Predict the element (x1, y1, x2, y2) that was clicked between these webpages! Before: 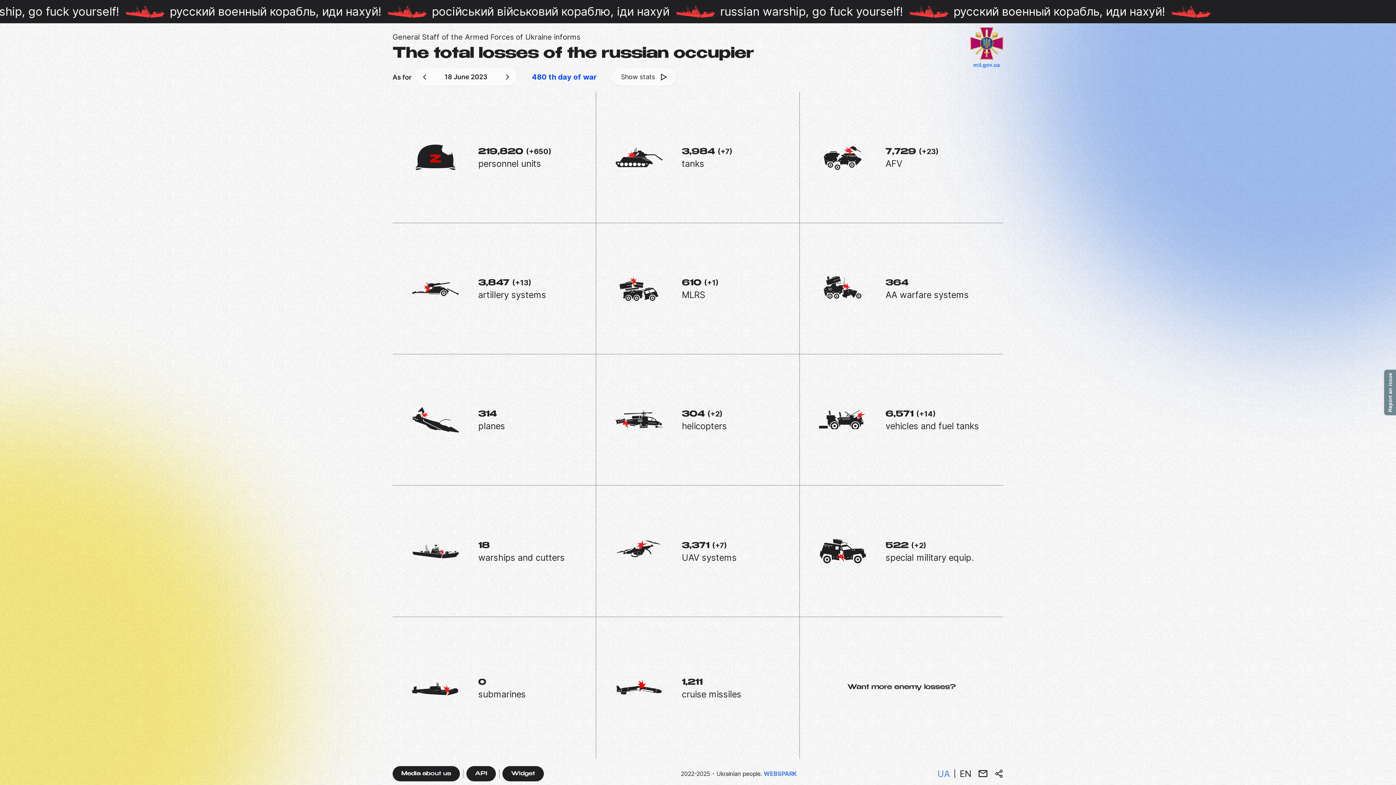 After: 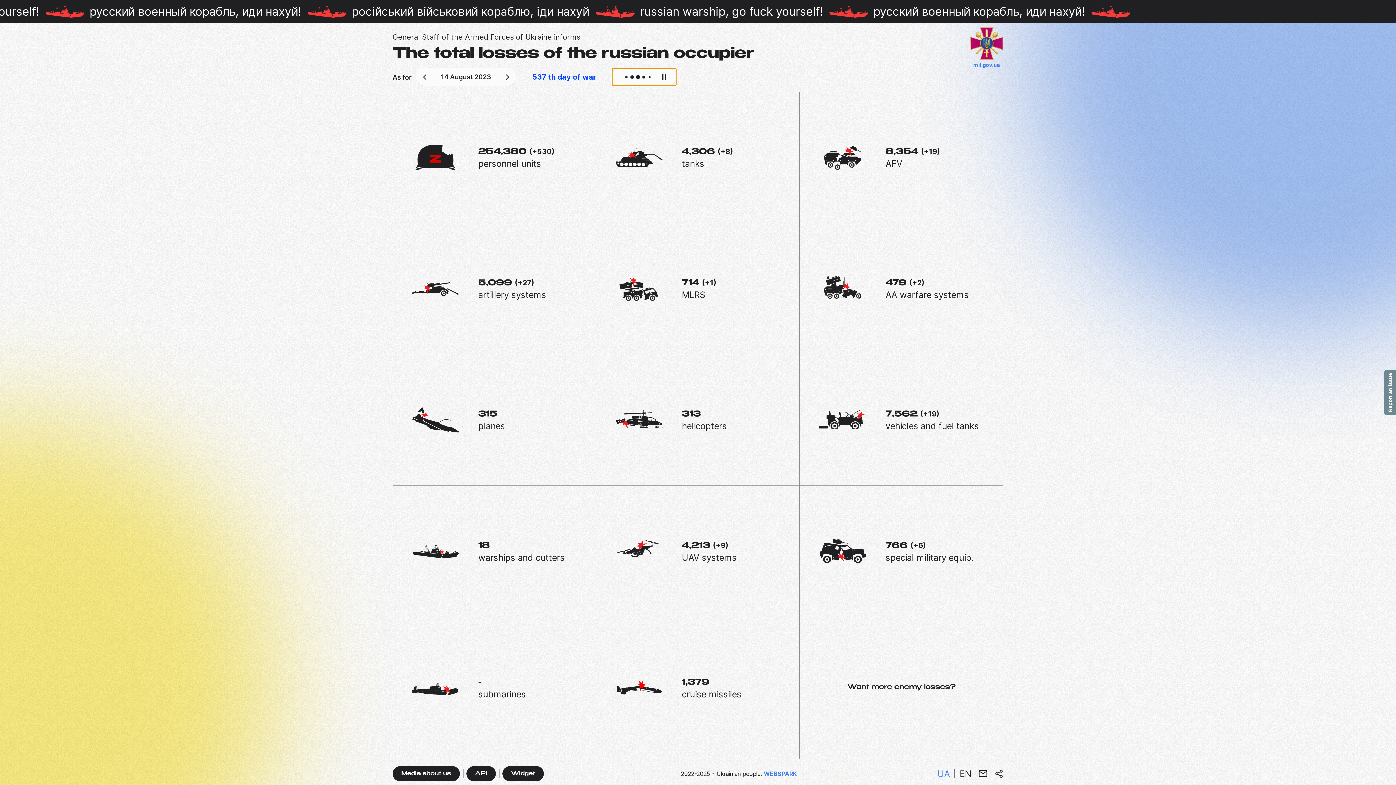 Action: bbox: (612, 68, 676, 85) label: Show stats